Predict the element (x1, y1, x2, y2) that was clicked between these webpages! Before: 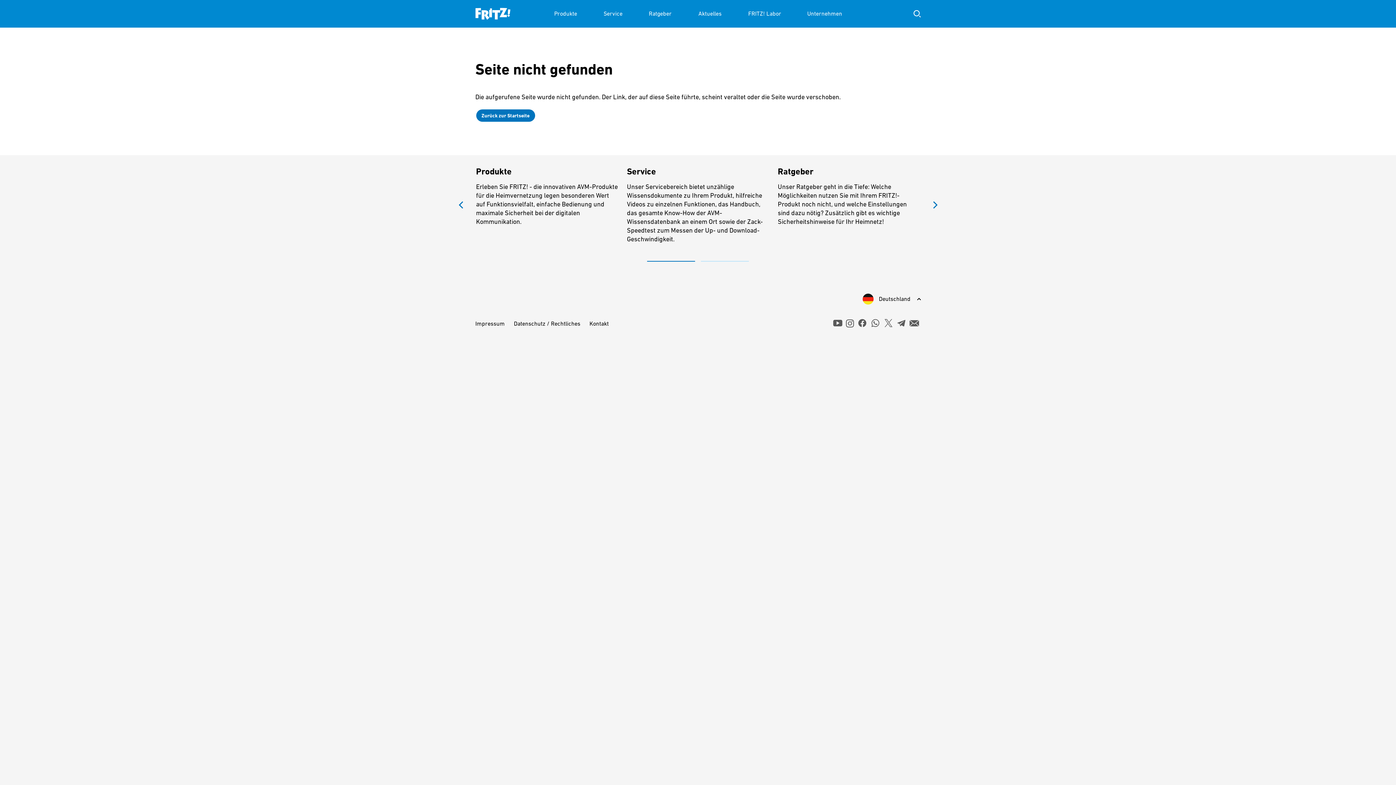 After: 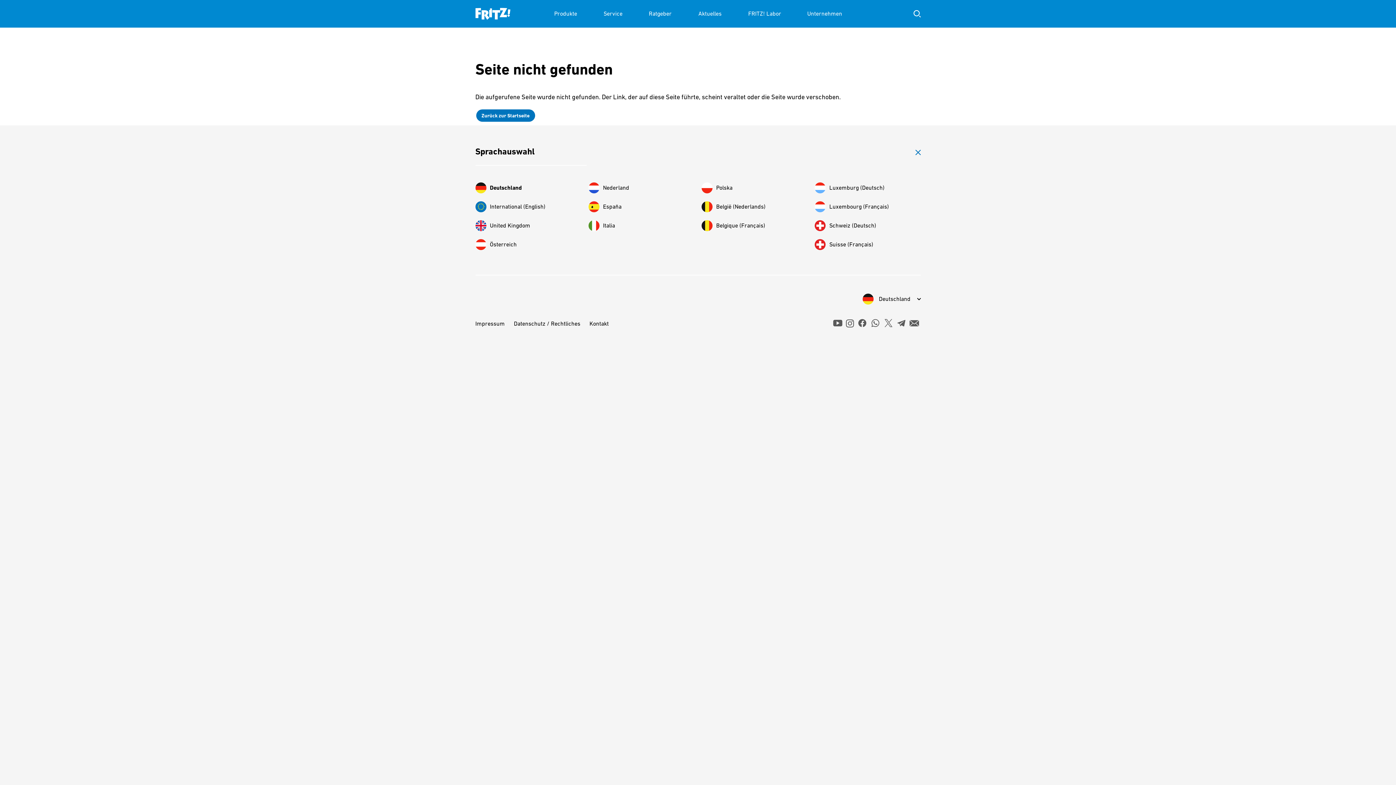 Action: label: Deutschland bbox: (862, 293, 920, 304)